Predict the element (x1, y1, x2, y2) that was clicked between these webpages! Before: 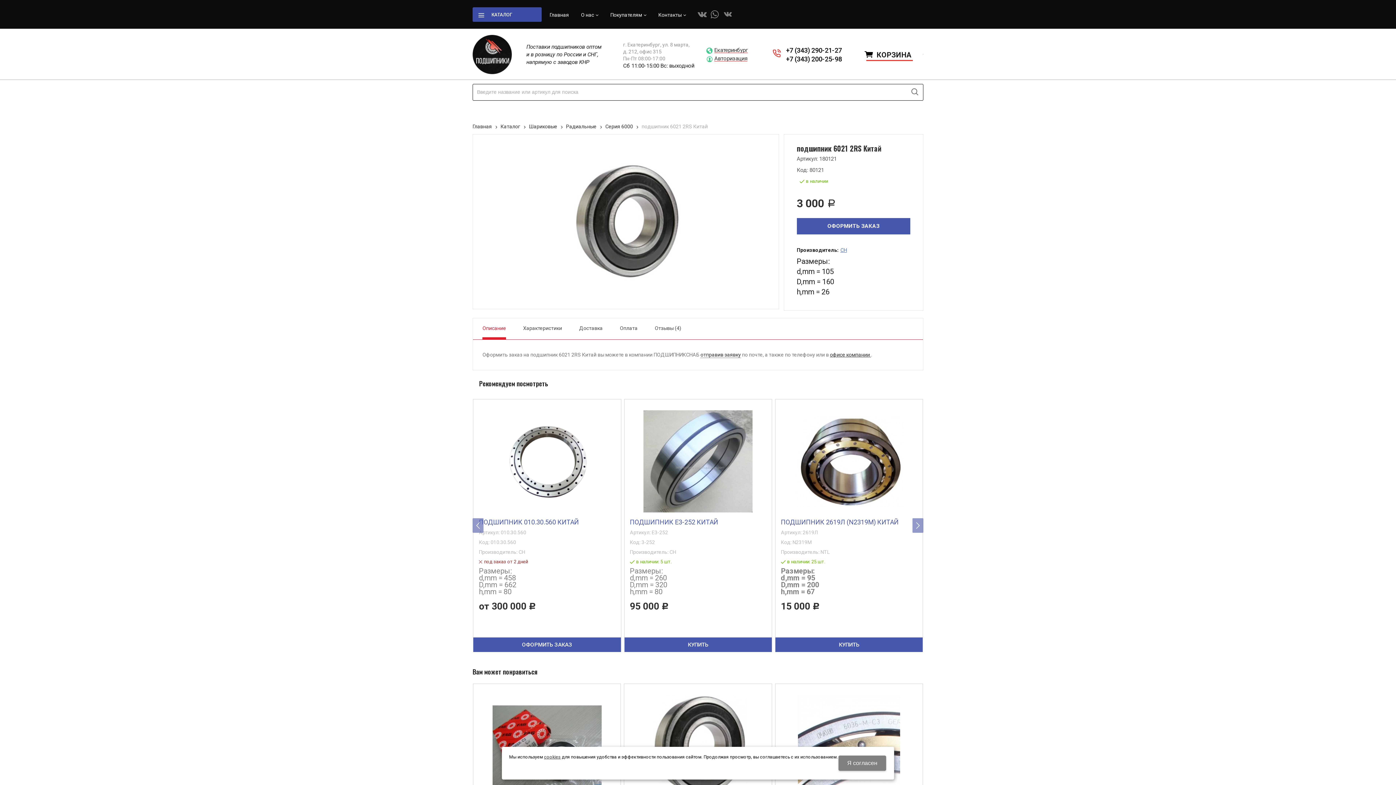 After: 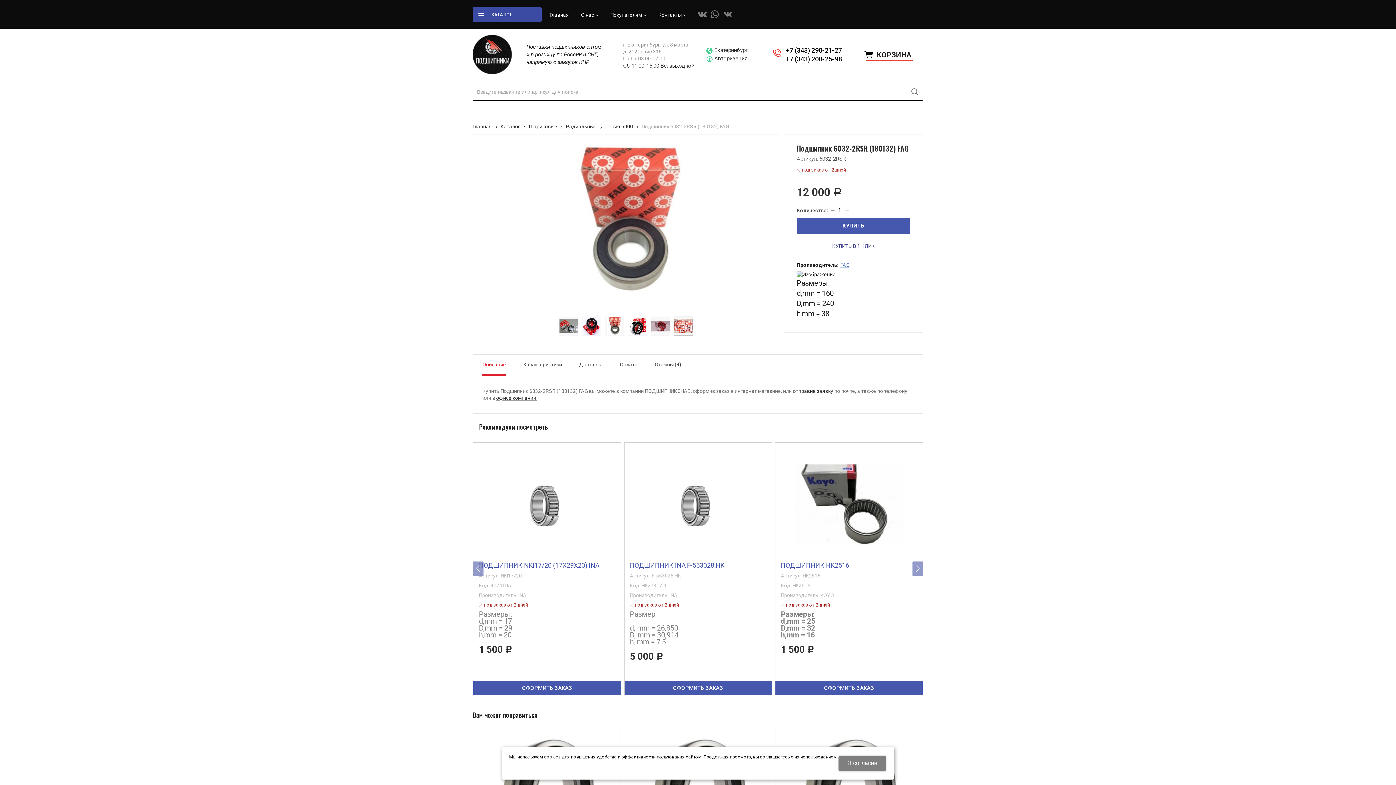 Action: bbox: (478, 695, 615, 797)